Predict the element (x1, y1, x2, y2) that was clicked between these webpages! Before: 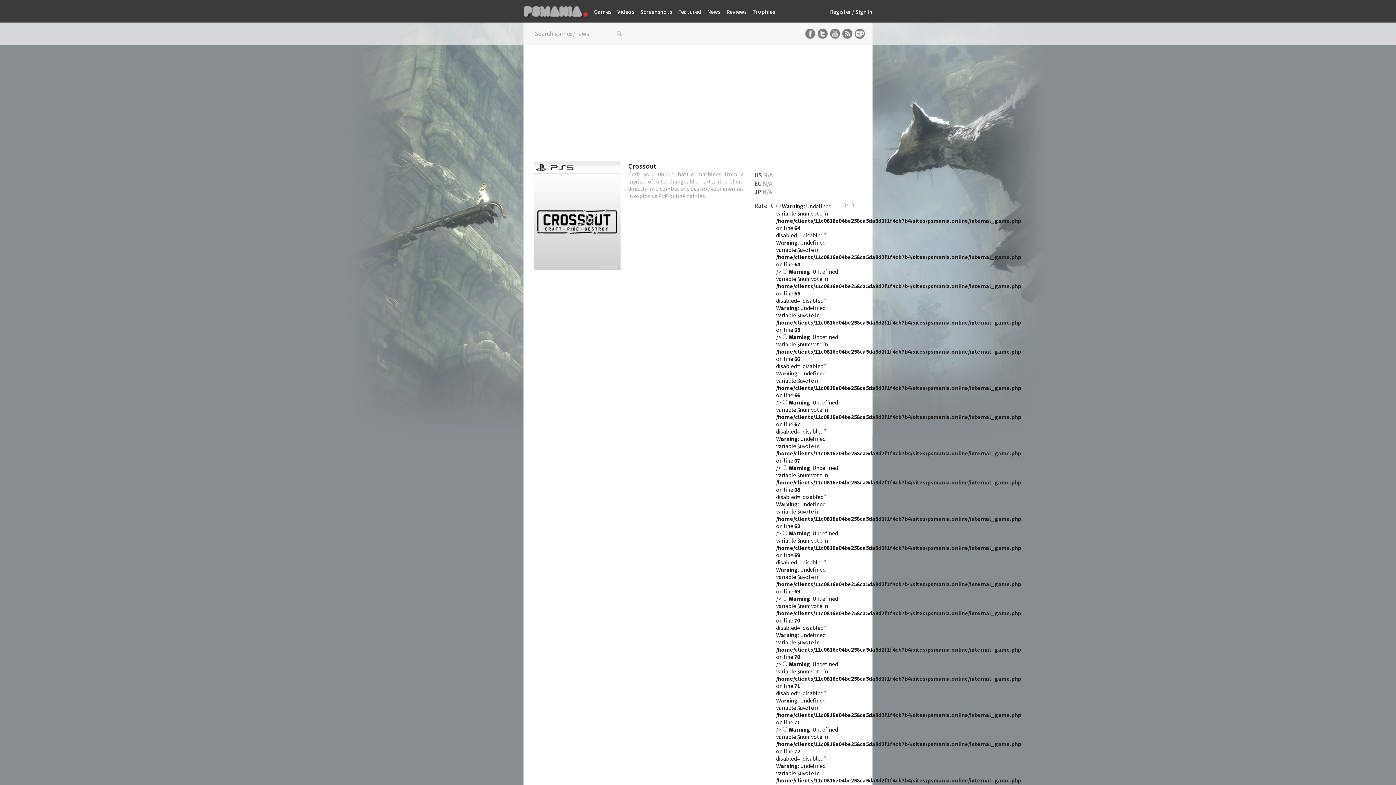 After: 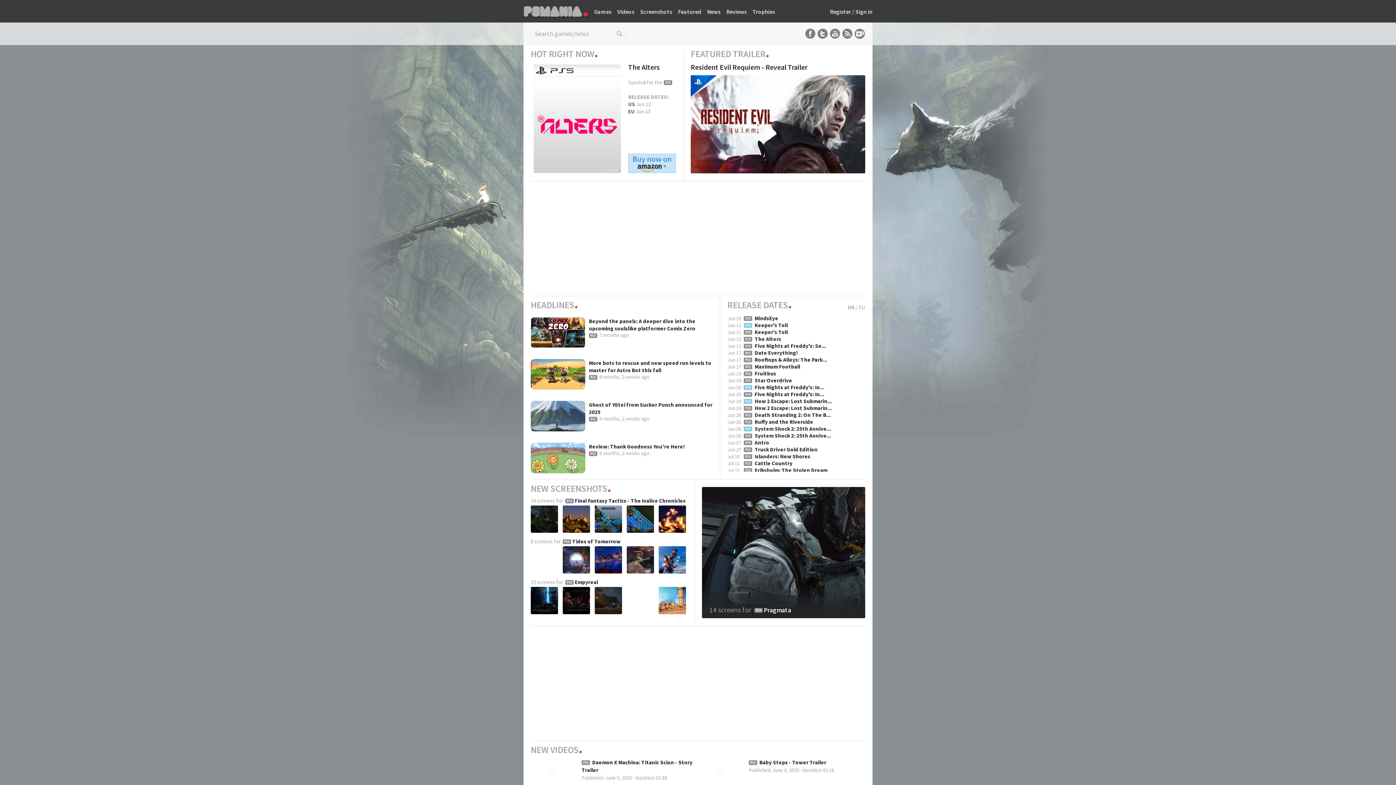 Action: bbox: (523, 12, 588, 19)